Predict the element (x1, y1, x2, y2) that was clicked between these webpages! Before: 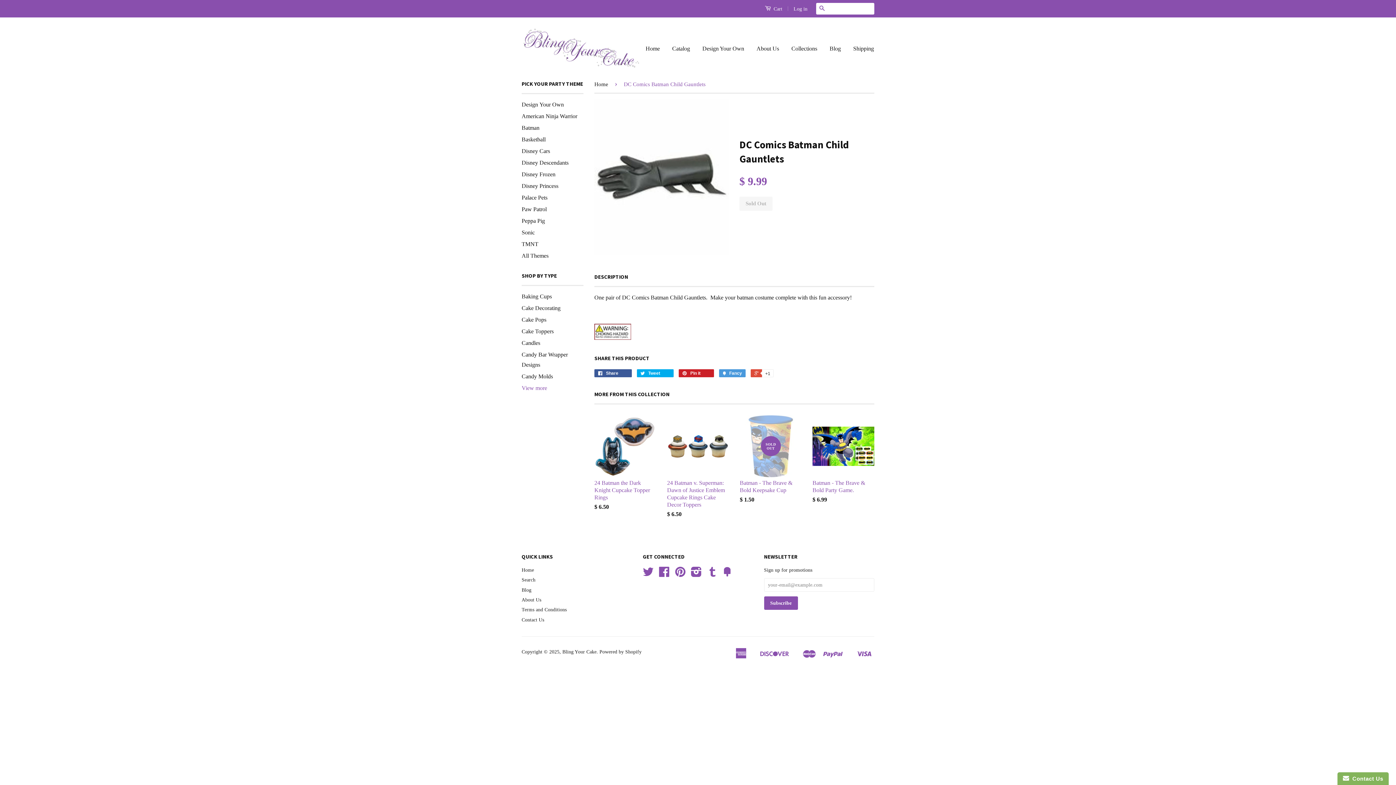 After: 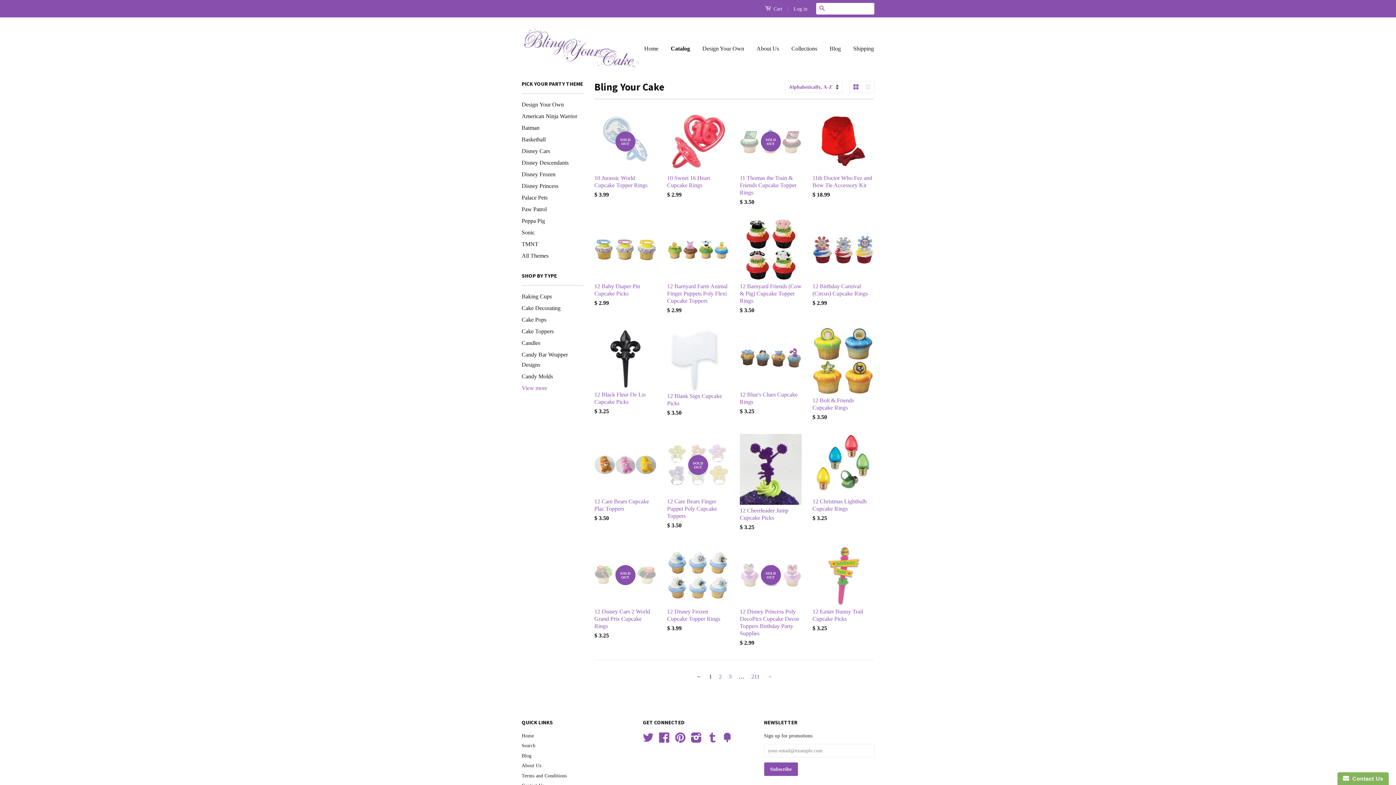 Action: label: Catalog bbox: (666, 38, 695, 59)